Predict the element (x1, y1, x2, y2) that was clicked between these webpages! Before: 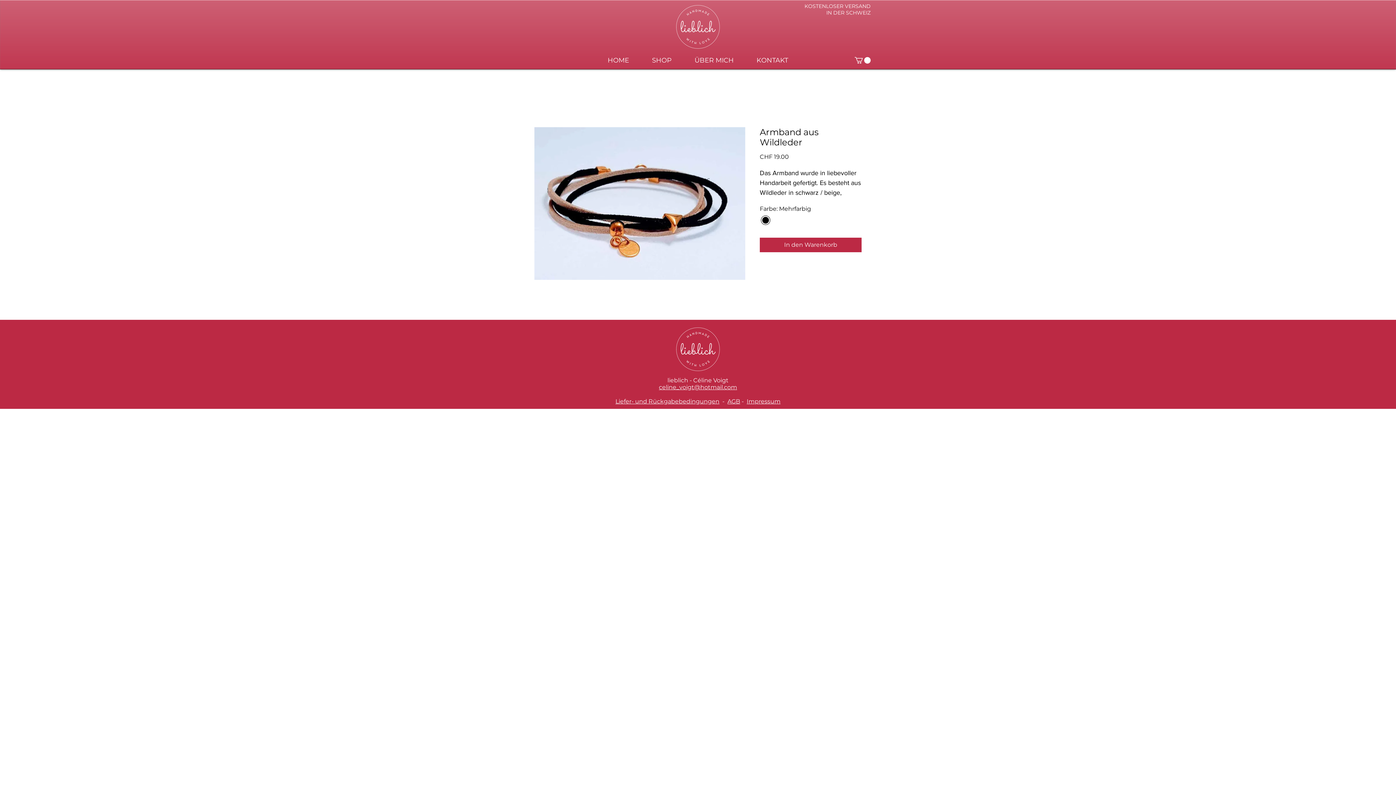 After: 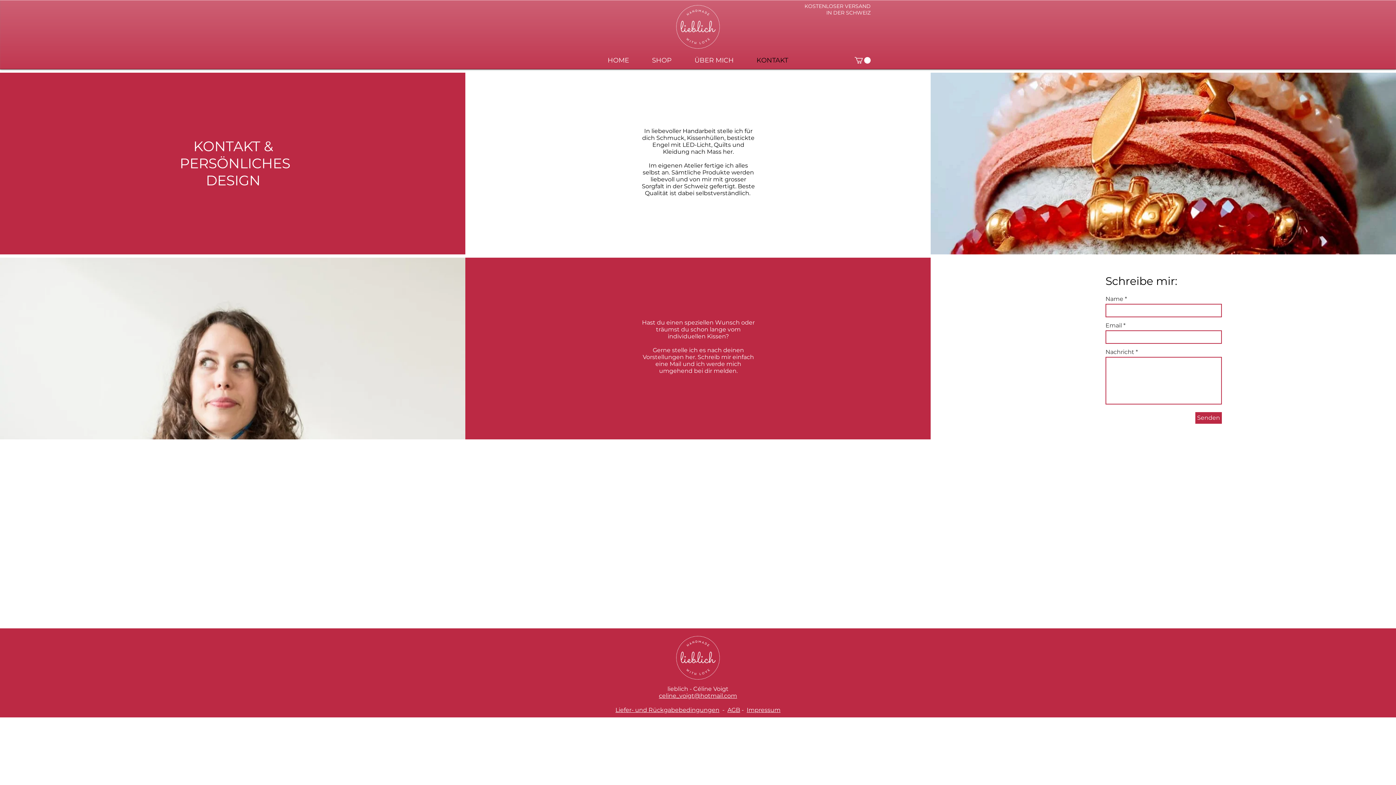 Action: label: KONTAKT bbox: (745, 51, 799, 69)